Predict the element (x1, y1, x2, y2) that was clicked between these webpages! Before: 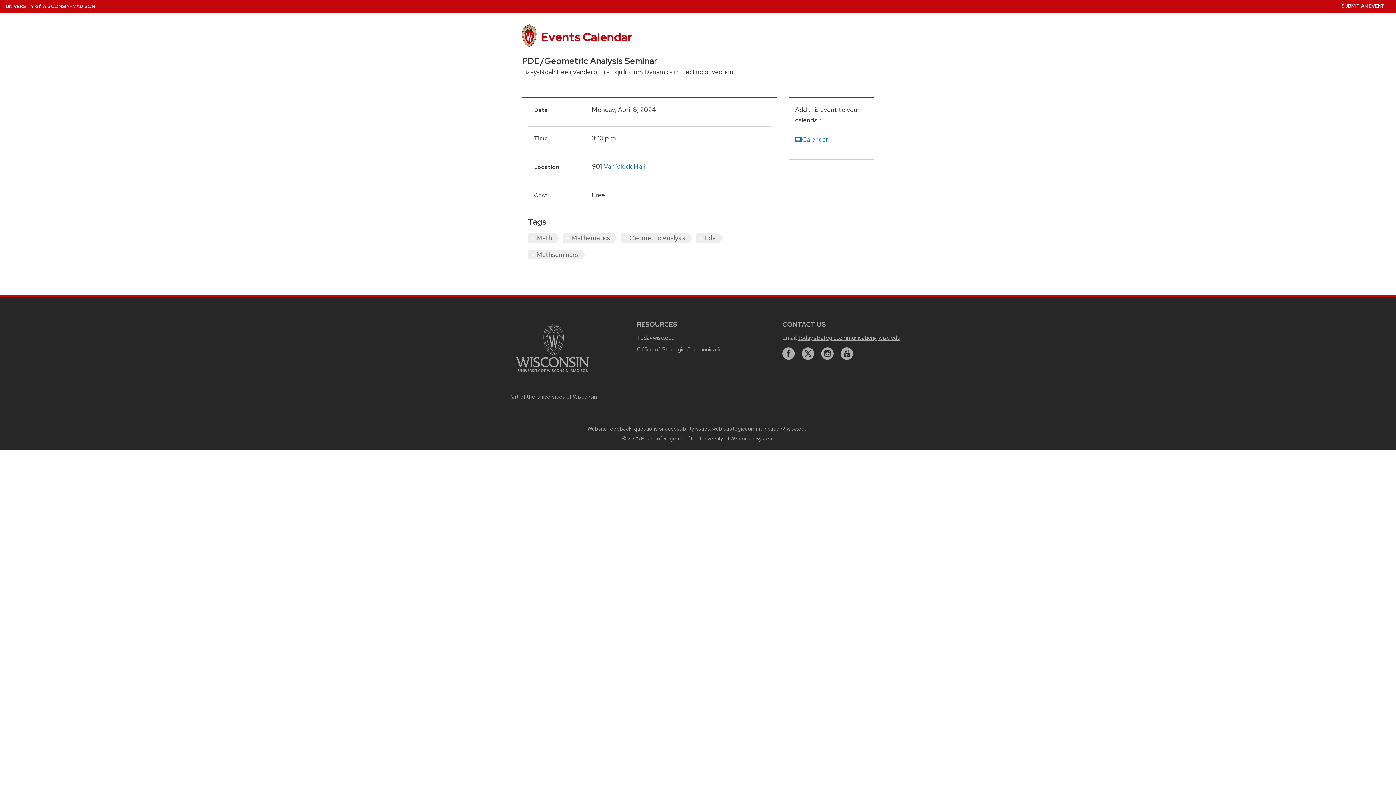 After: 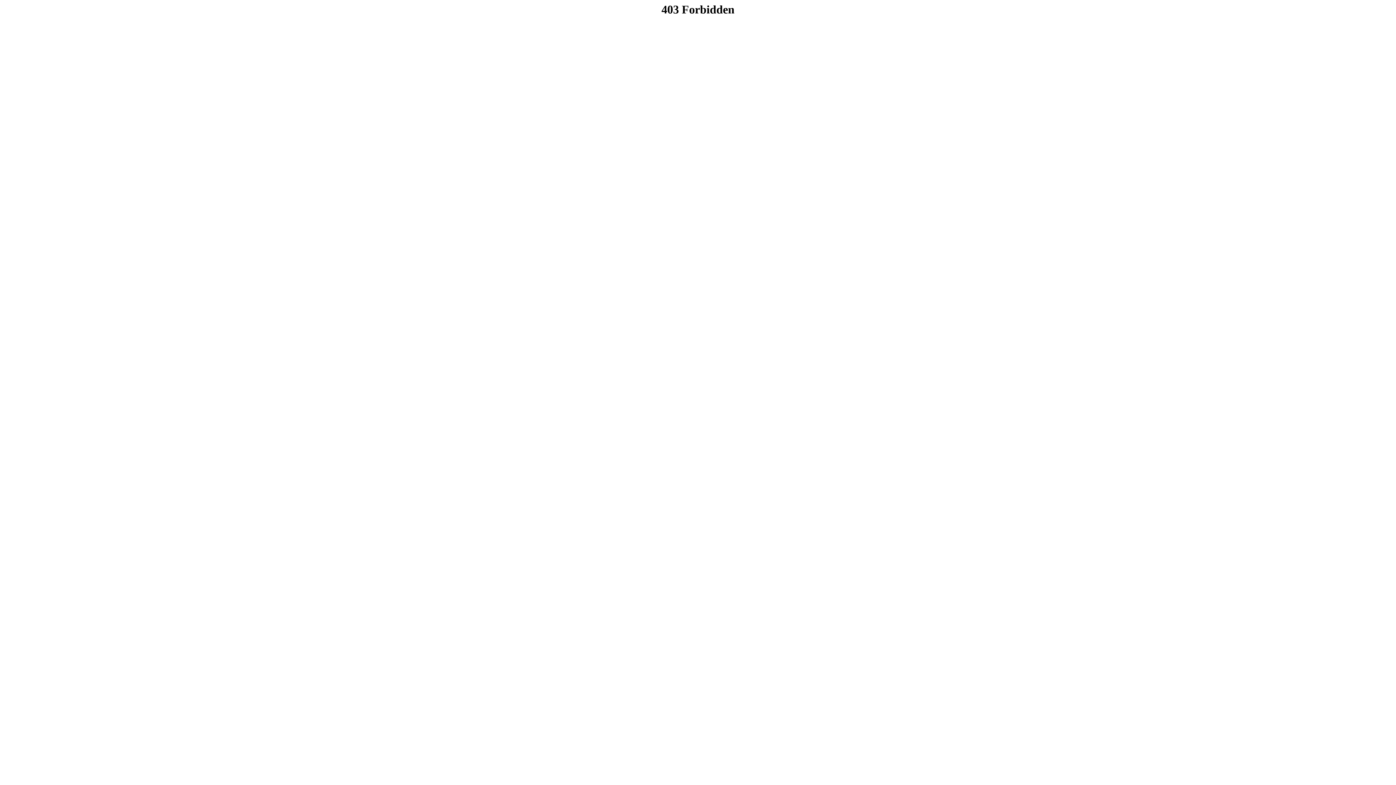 Action: label: Office of Strategic Communication bbox: (637, 345, 725, 353)